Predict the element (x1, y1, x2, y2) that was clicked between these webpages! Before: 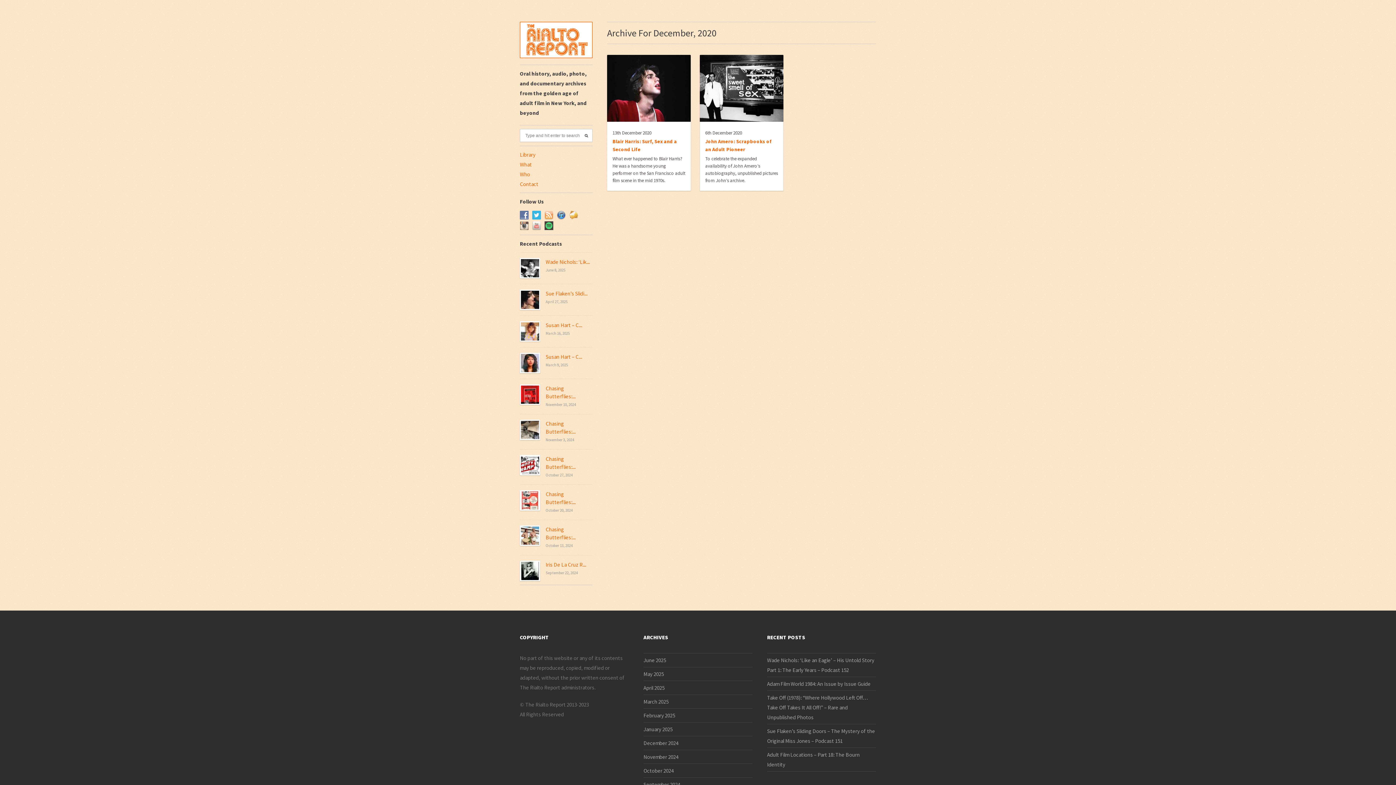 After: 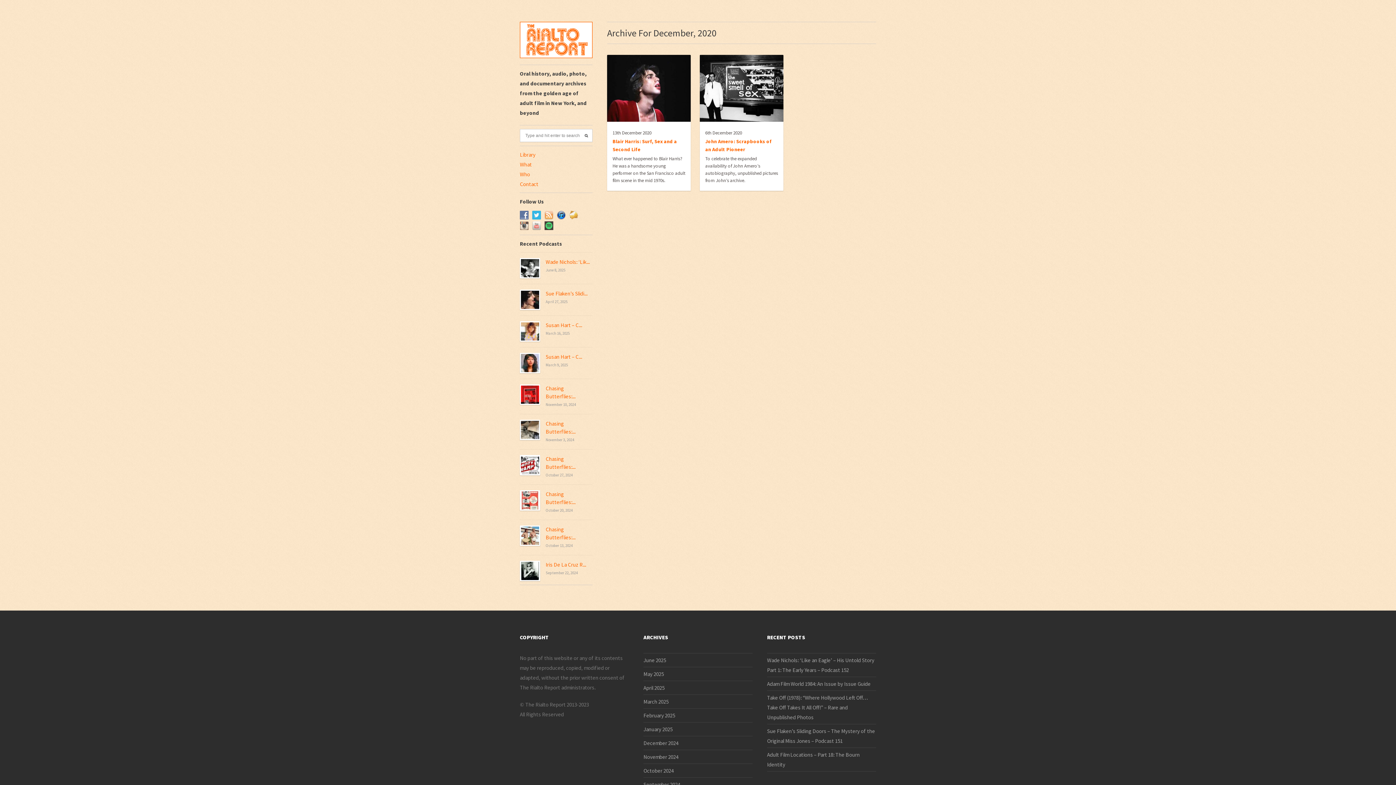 Action: bbox: (557, 211, 569, 218)